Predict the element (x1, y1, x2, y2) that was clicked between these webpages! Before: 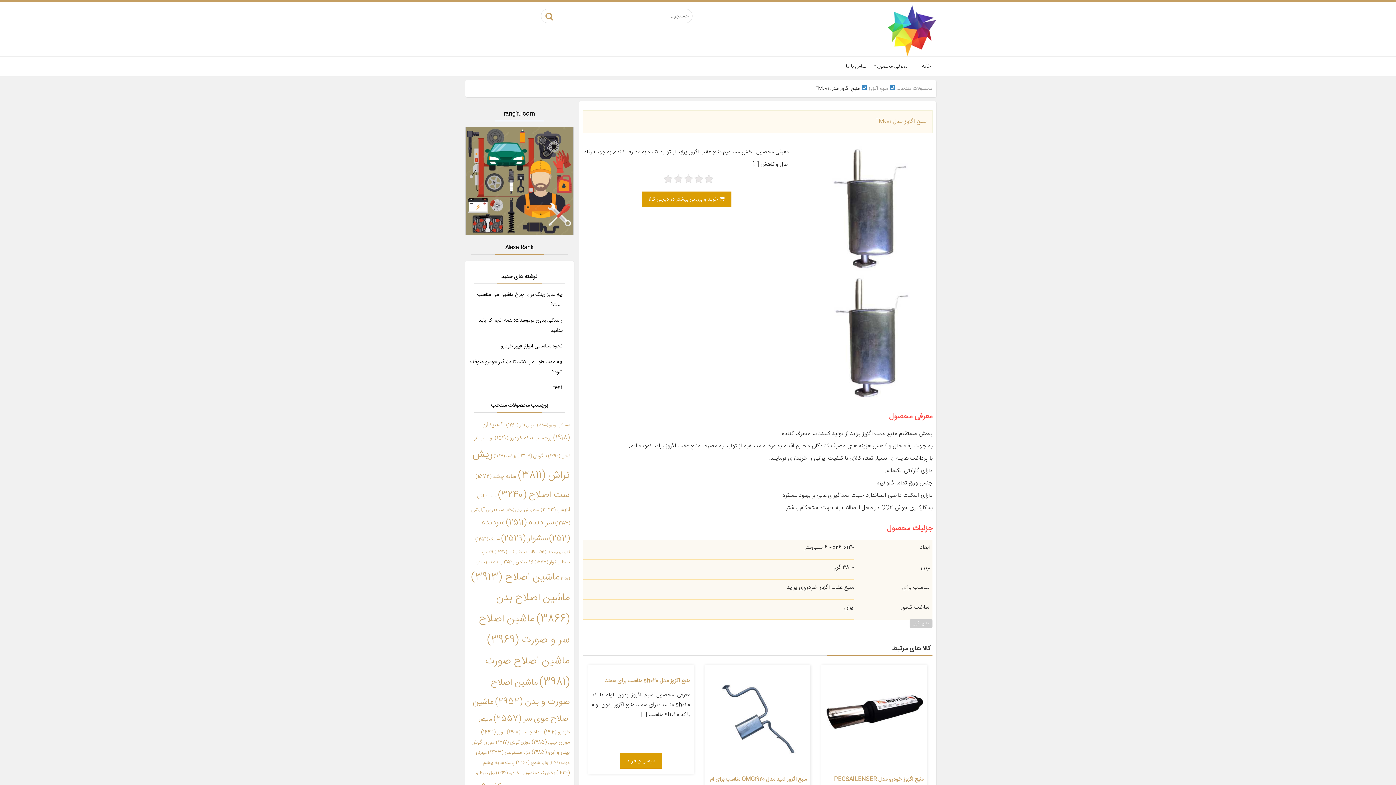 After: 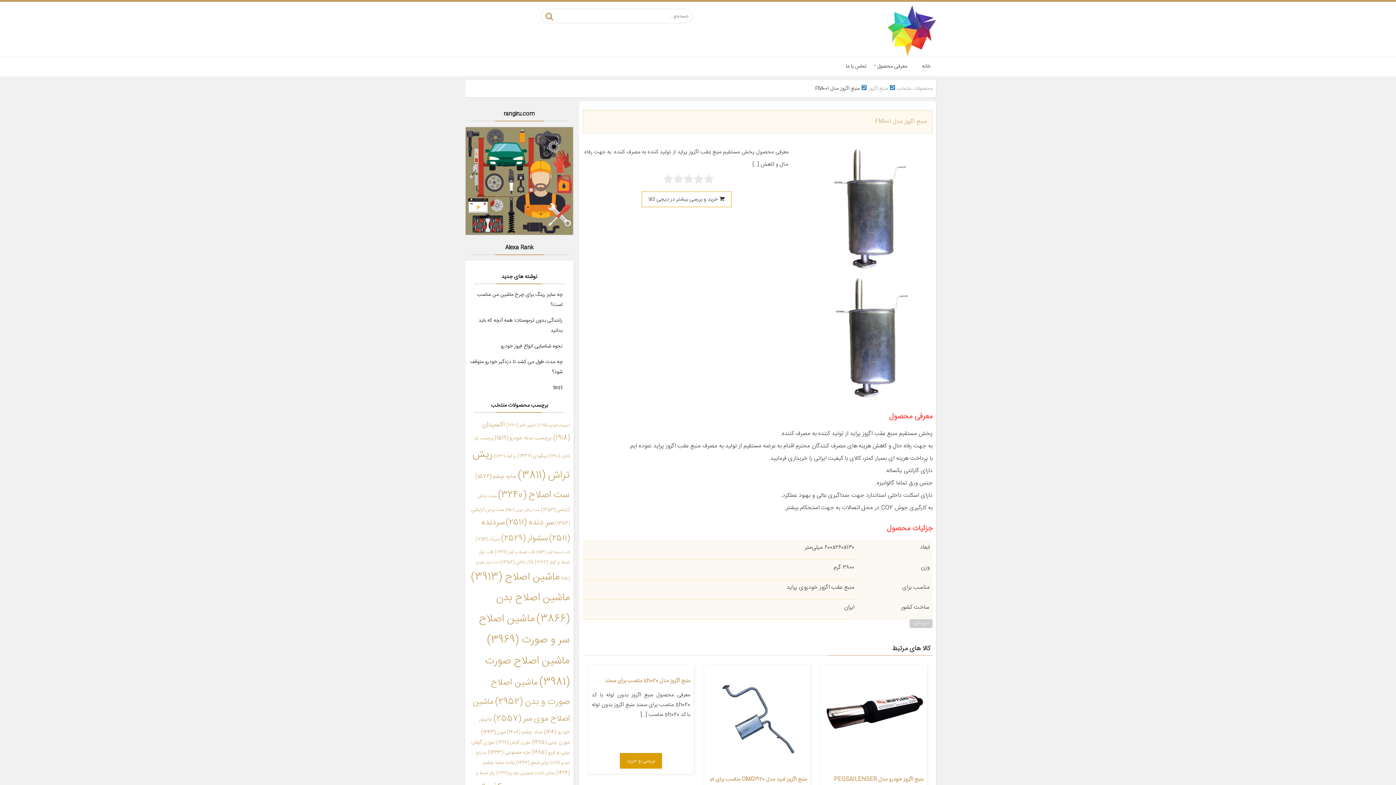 Action: bbox: (641, 191, 731, 207) label:  خرید و بررسی بیشتر در دیجی کالا